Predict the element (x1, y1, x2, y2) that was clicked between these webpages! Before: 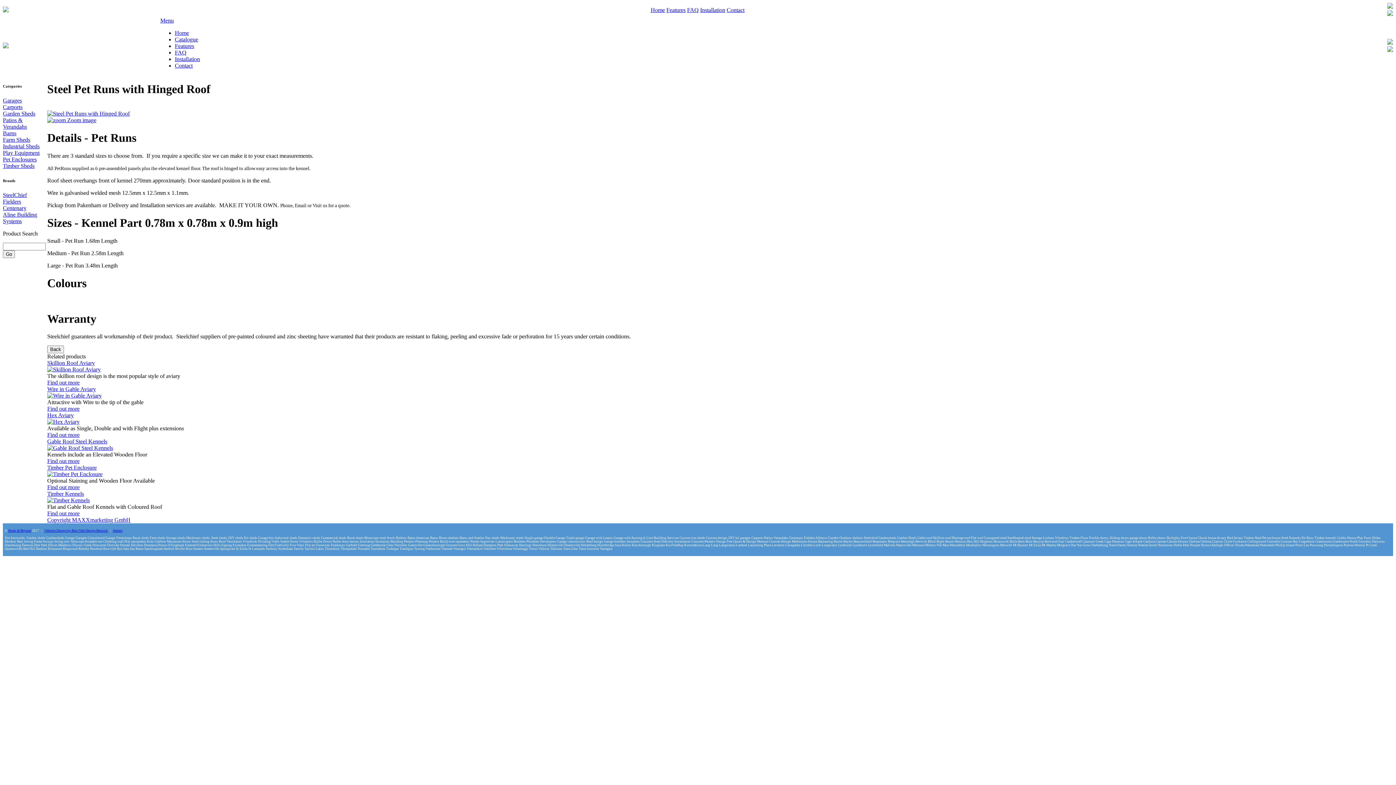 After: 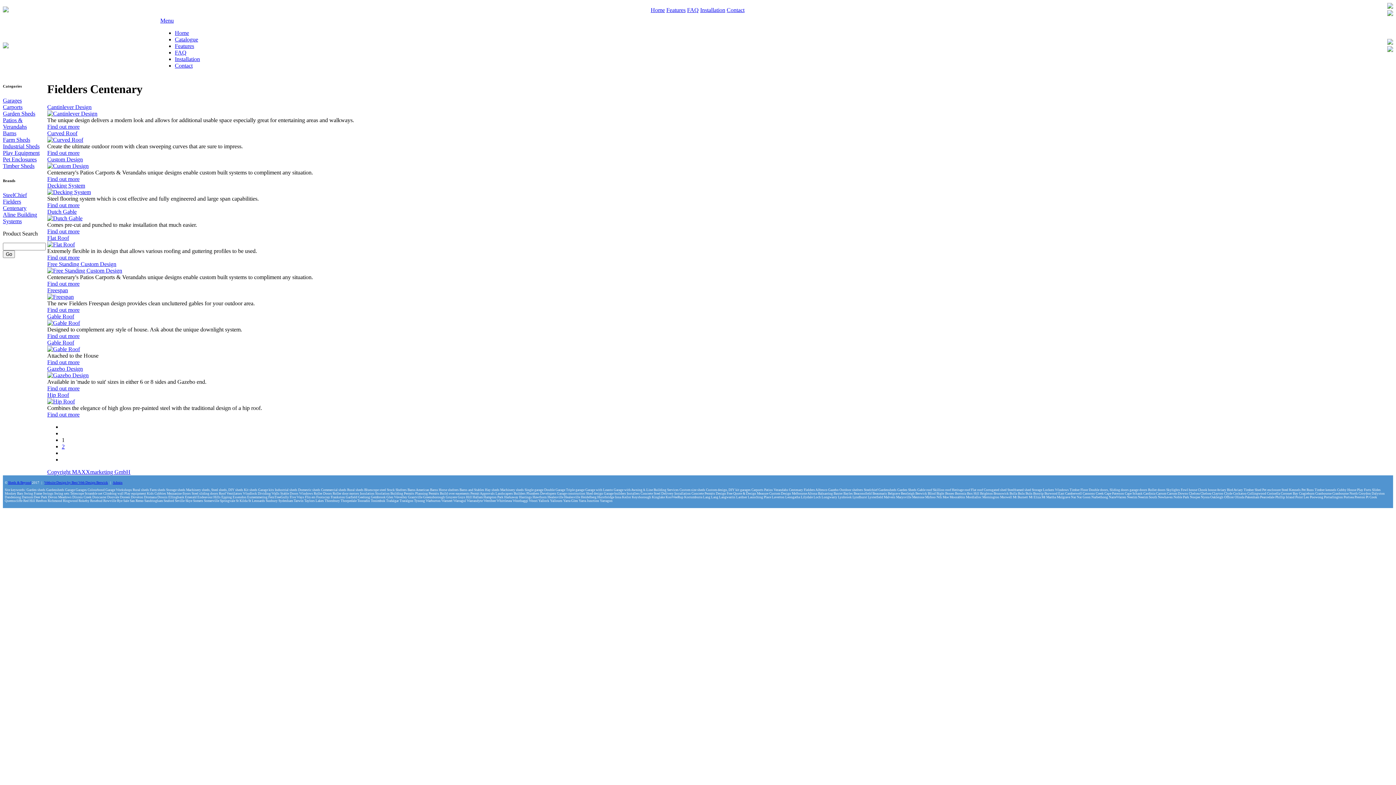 Action: label: Fielders Centenary bbox: (2, 198, 26, 211)